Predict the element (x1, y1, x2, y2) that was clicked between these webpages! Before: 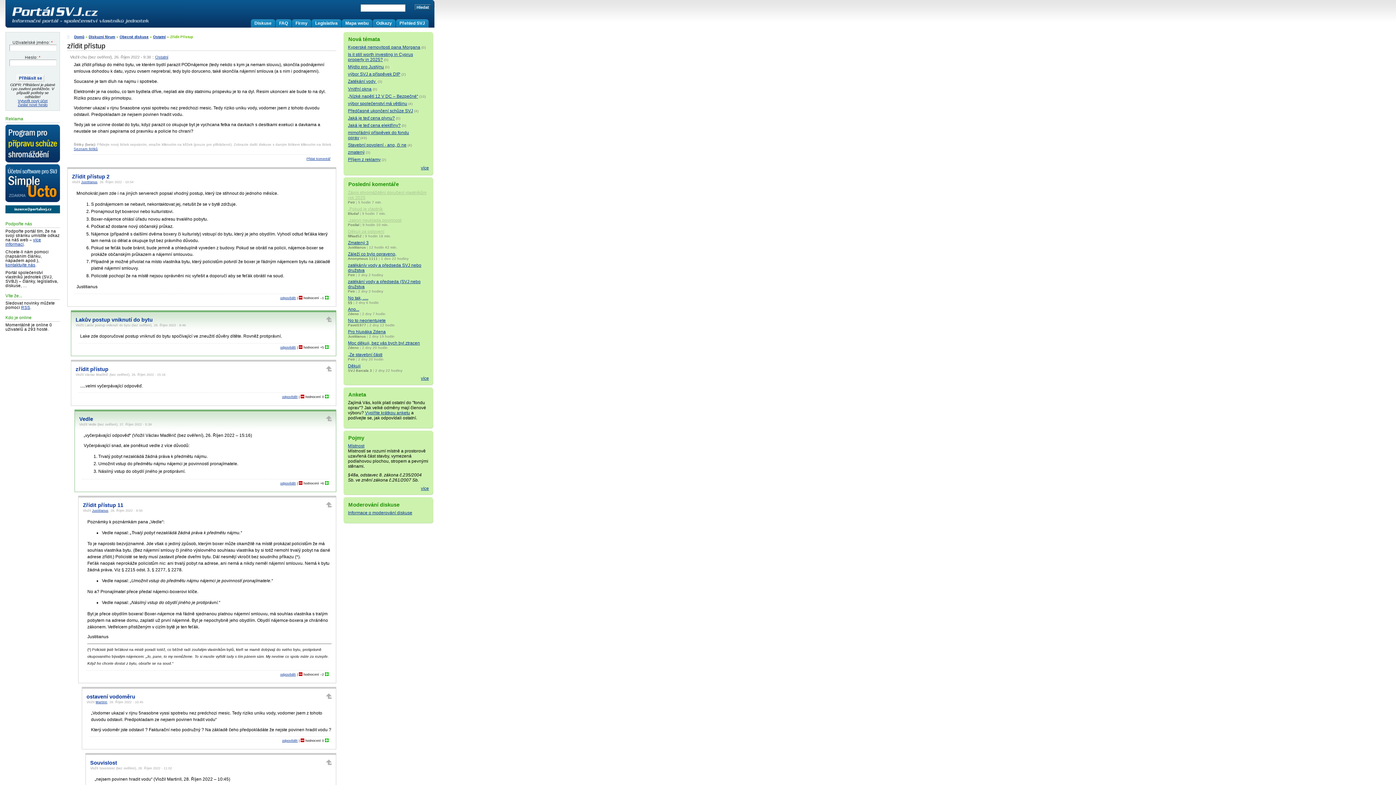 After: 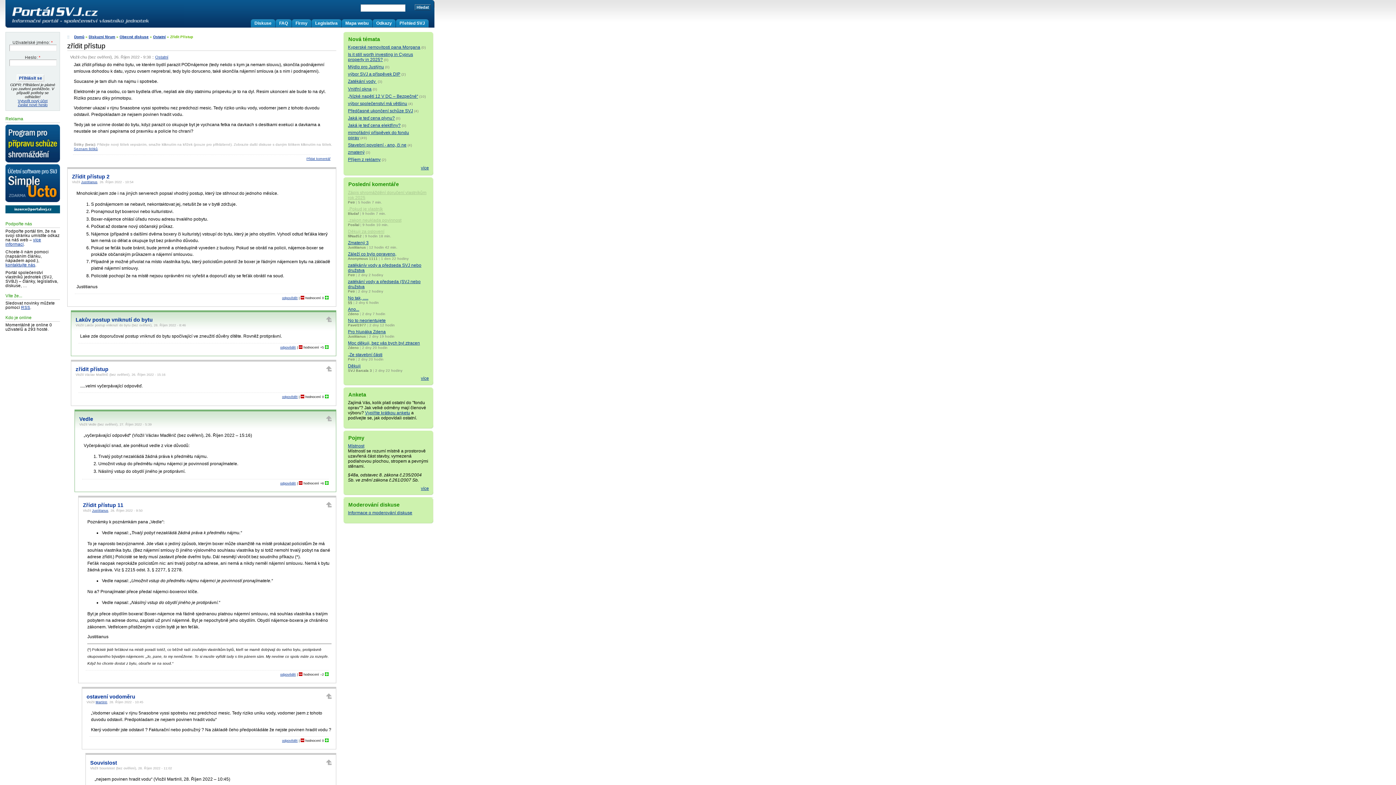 Action: bbox: (325, 296, 328, 299)